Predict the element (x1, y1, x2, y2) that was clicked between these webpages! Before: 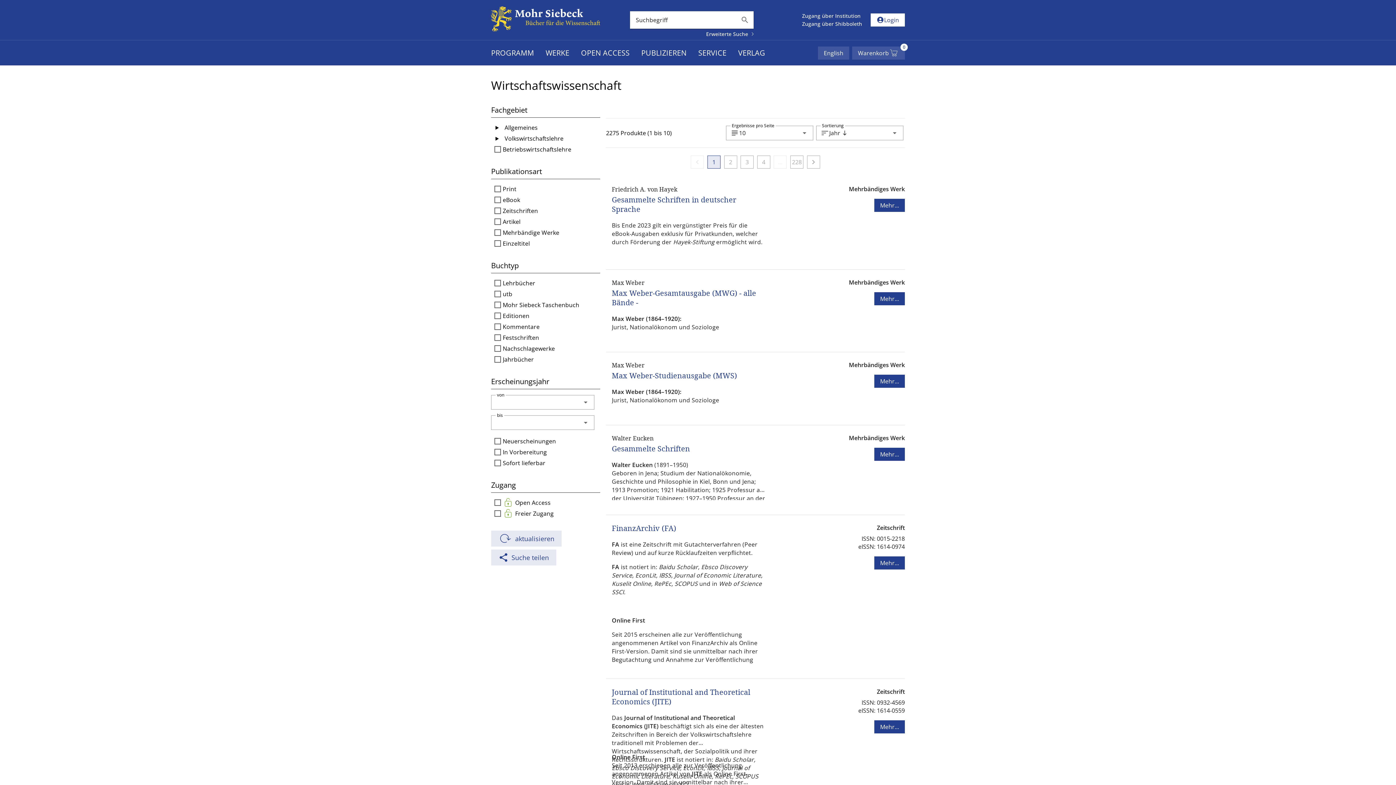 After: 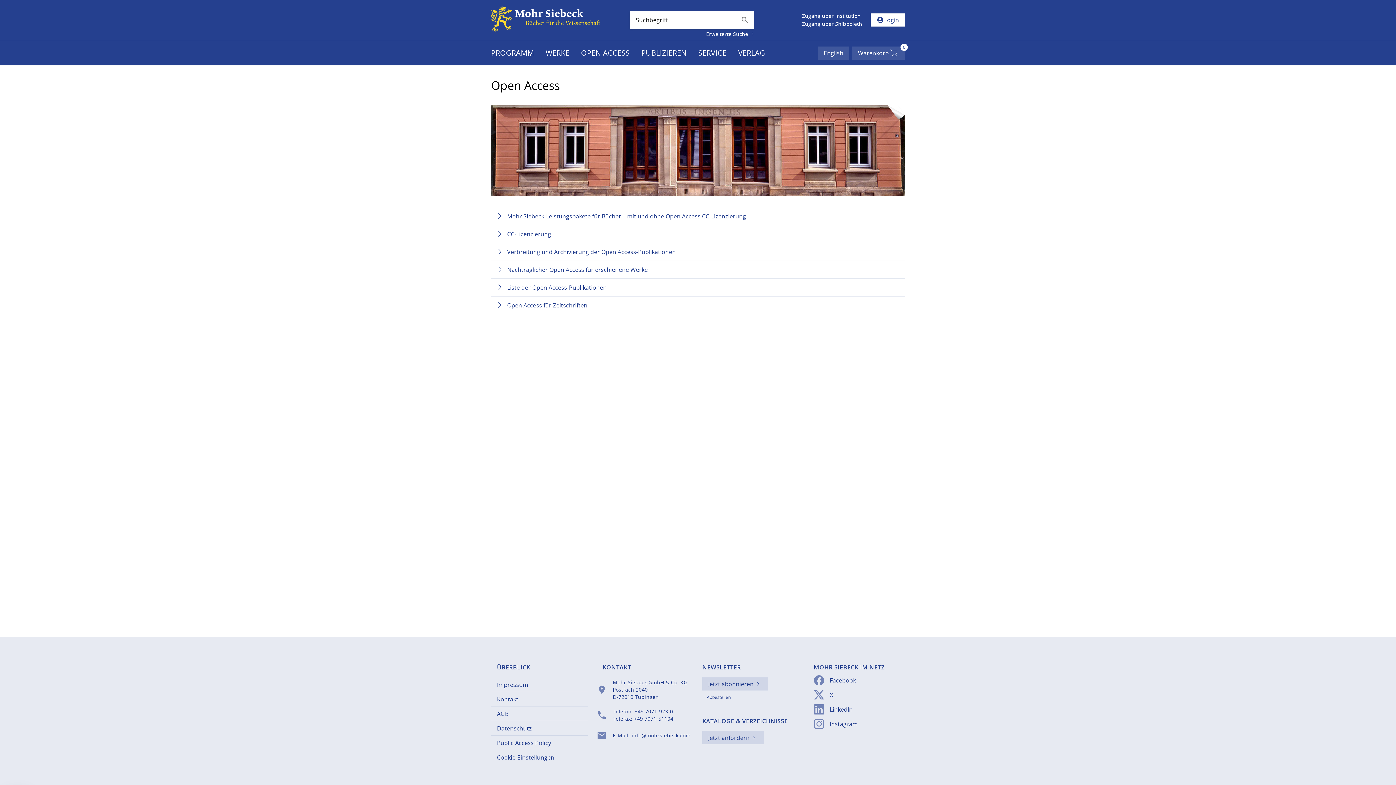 Action: label: OPEN ACCESS bbox: (575, 40, 635, 65)